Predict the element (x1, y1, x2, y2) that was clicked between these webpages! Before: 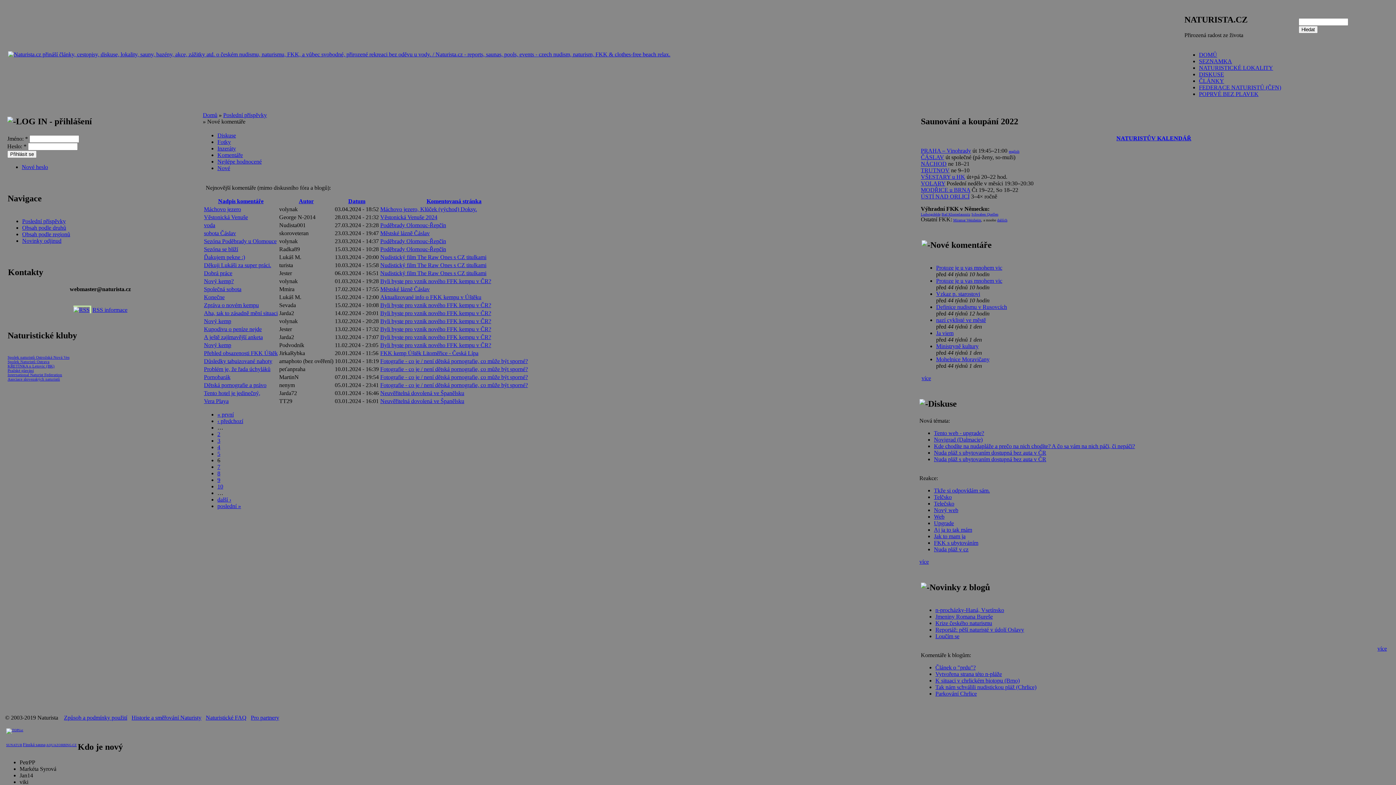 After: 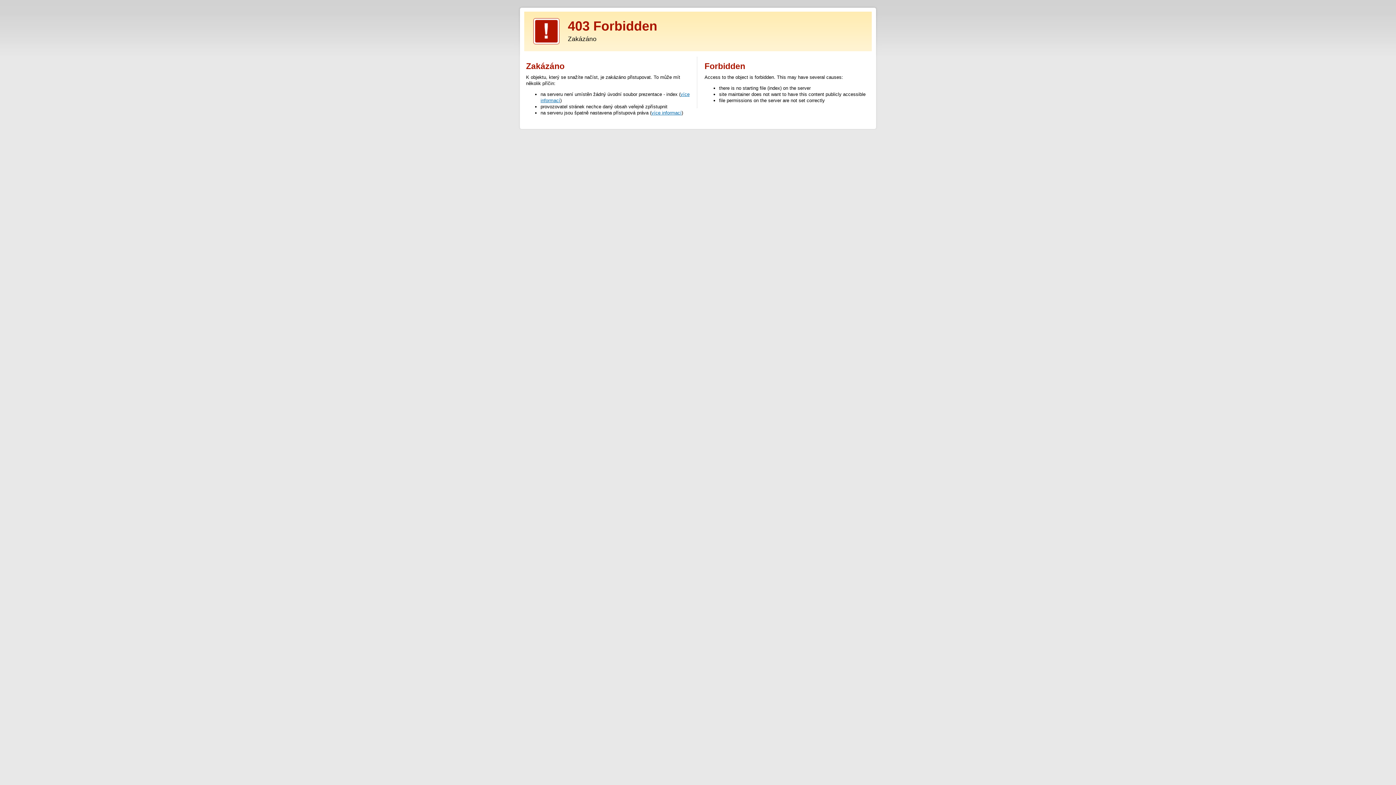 Action: label: FEDERACE NATURISTŮ (ČFN) bbox: (1199, 84, 1281, 90)